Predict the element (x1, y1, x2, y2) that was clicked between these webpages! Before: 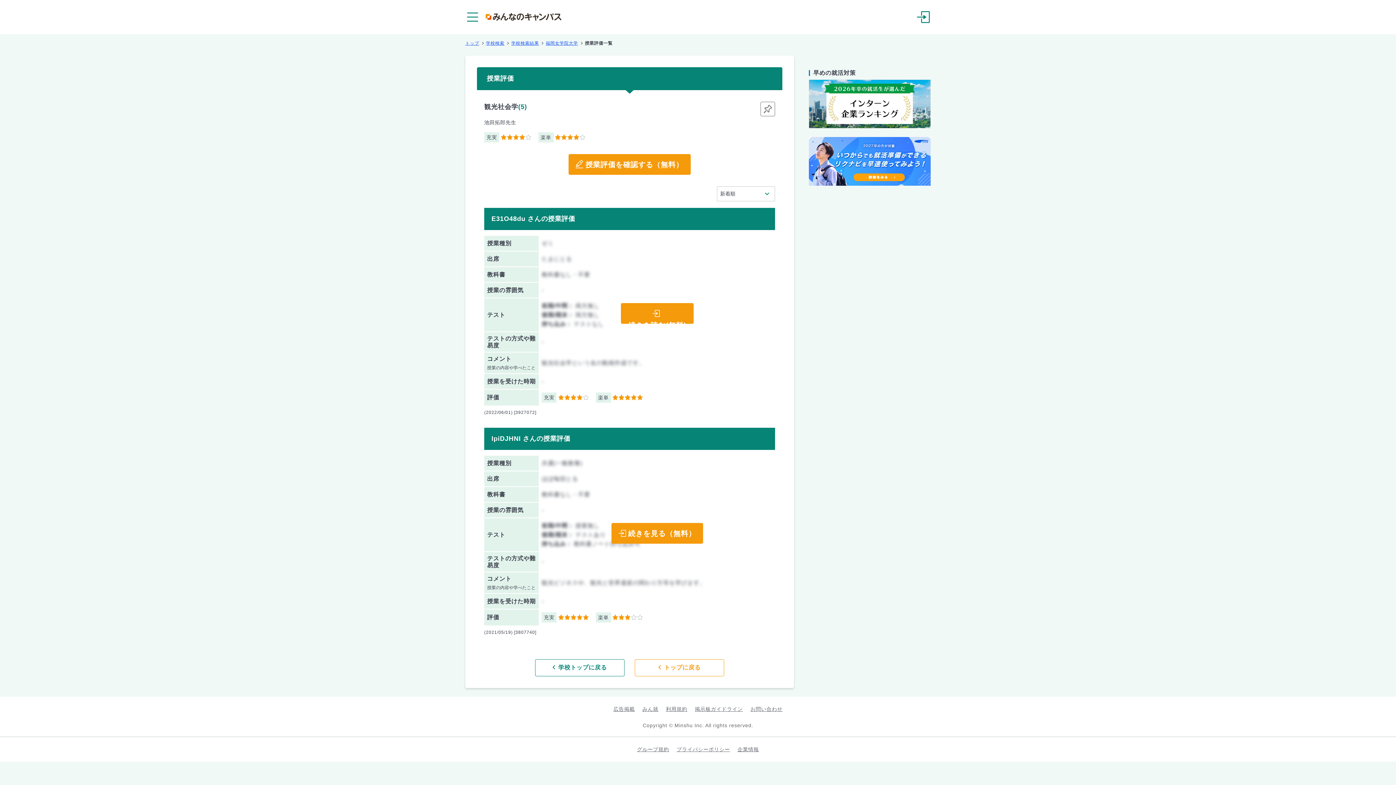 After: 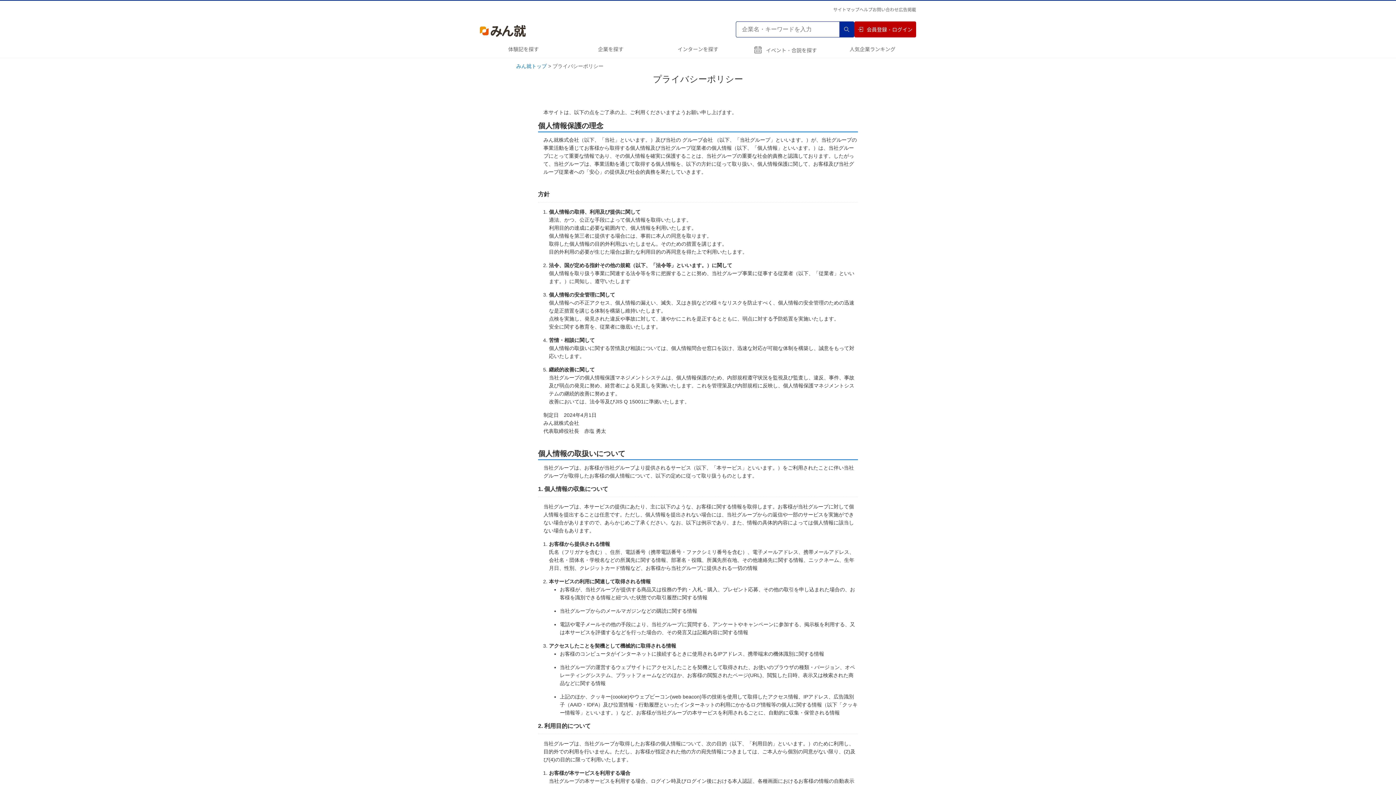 Action: label: プライバシーポリシー bbox: (676, 746, 730, 752)